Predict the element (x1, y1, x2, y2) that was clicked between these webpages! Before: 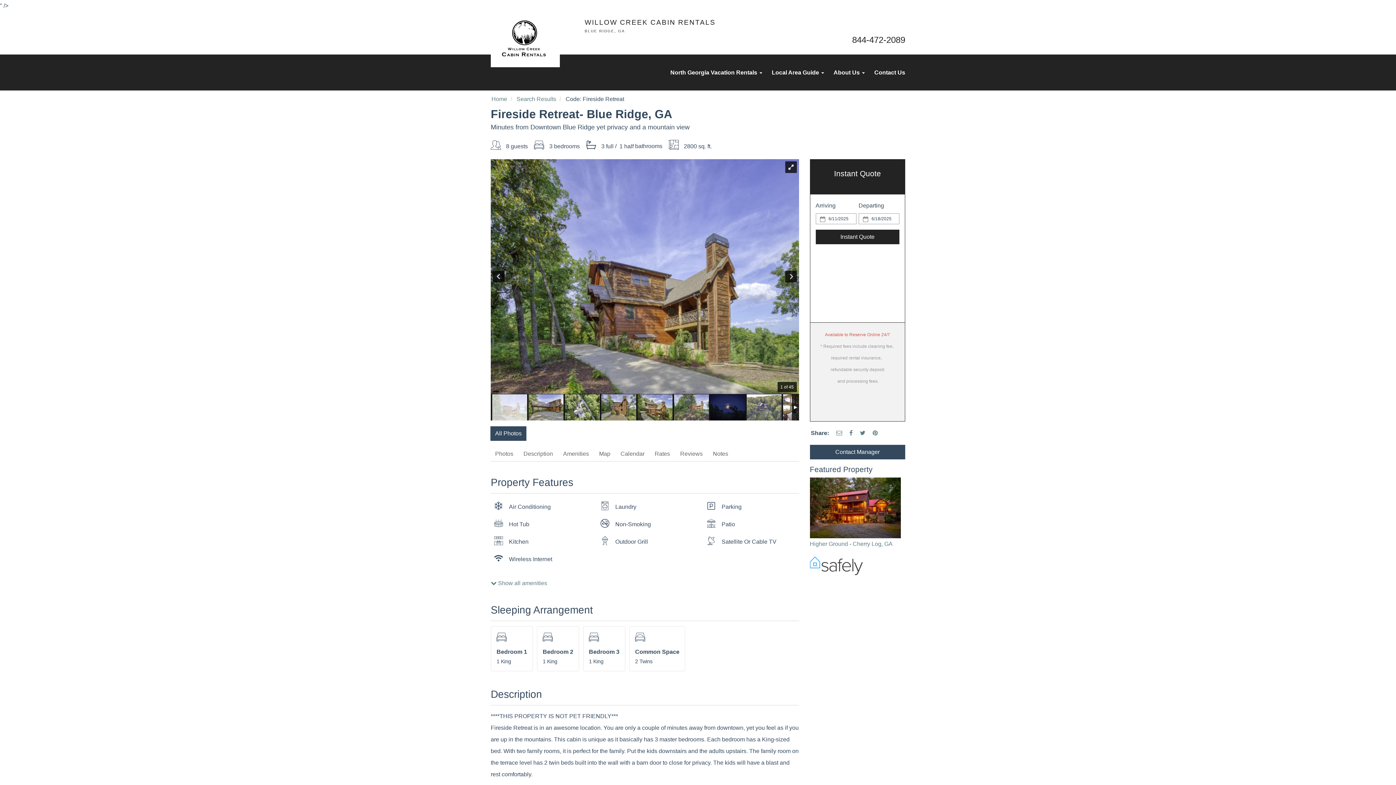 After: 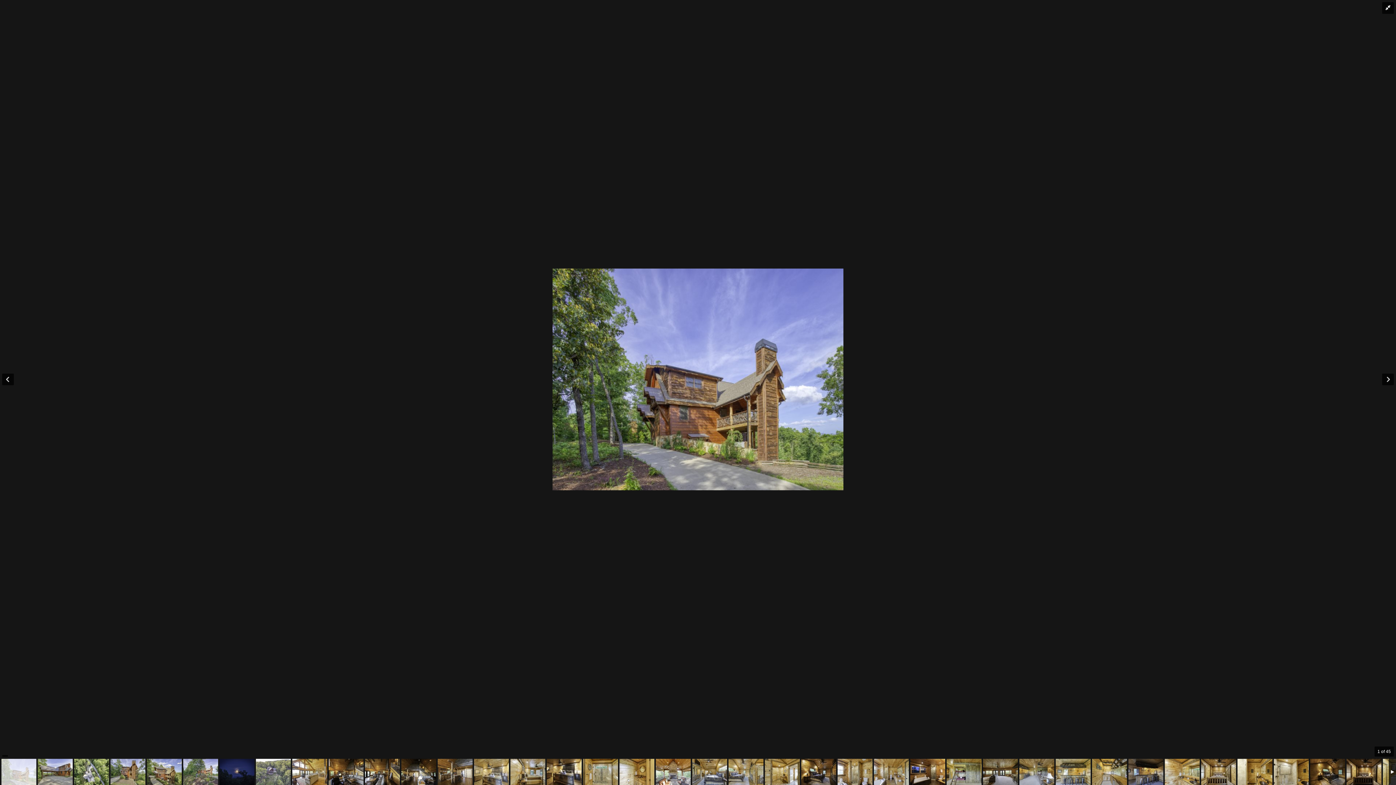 Action: bbox: (490, 426, 526, 441) label: All Photos